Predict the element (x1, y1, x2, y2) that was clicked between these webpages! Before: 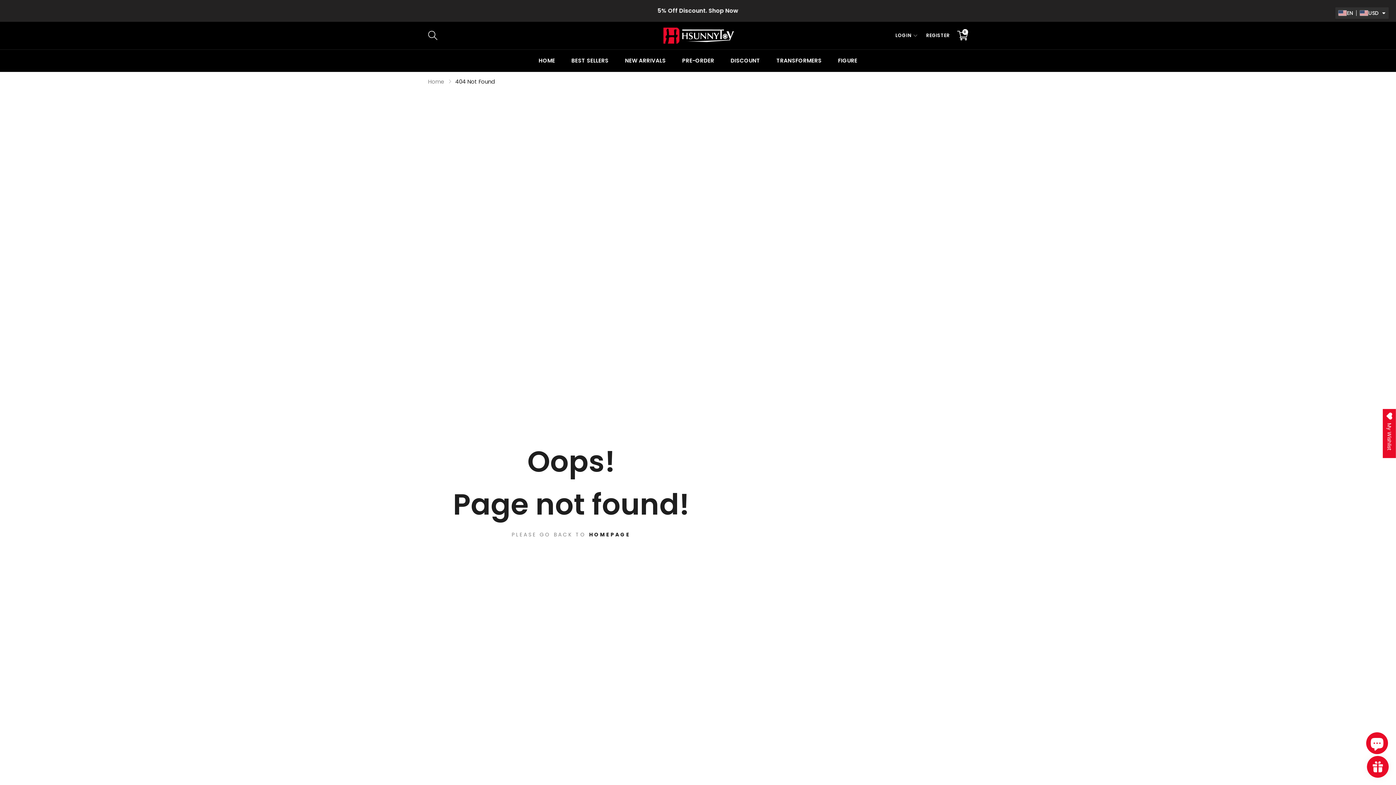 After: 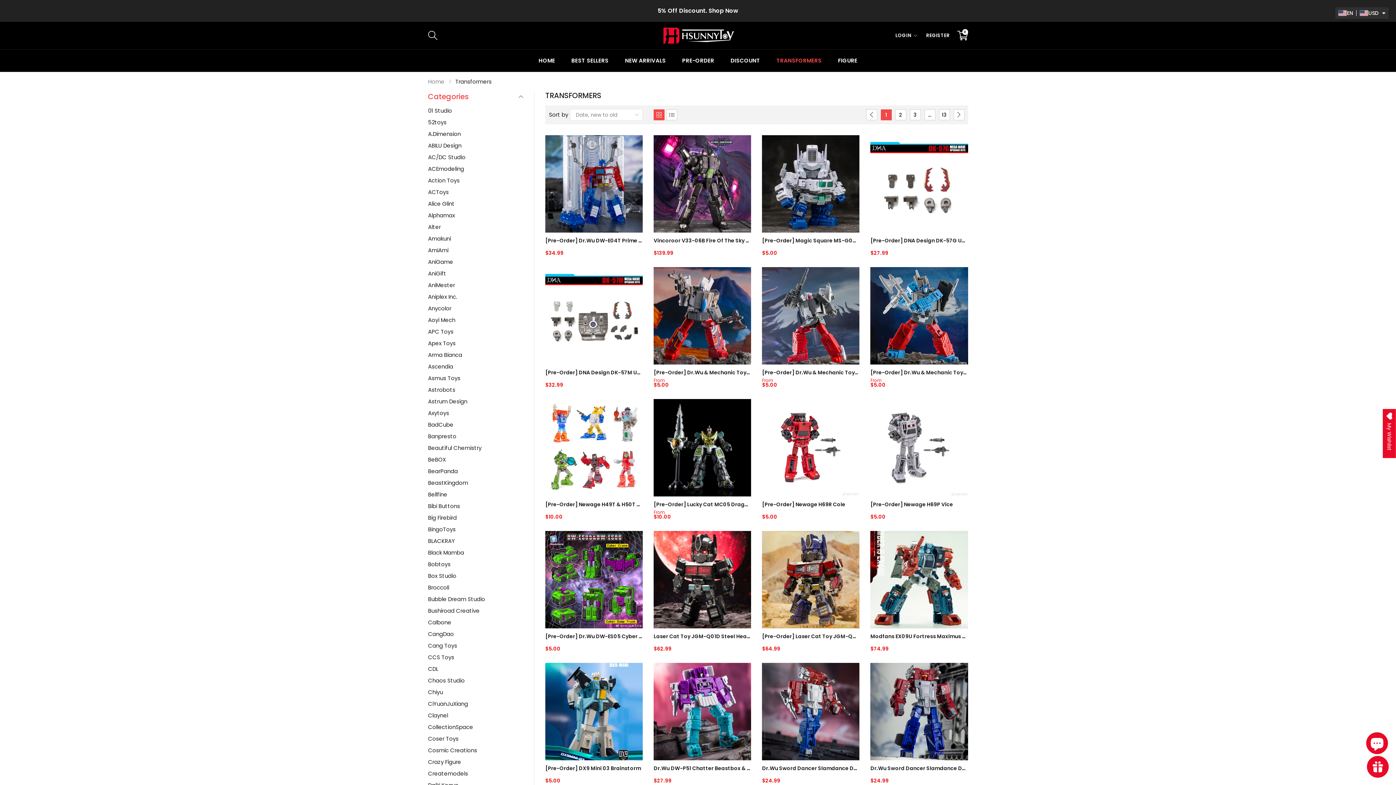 Action: bbox: (774, 49, 823, 71) label: TRANSFORMERS